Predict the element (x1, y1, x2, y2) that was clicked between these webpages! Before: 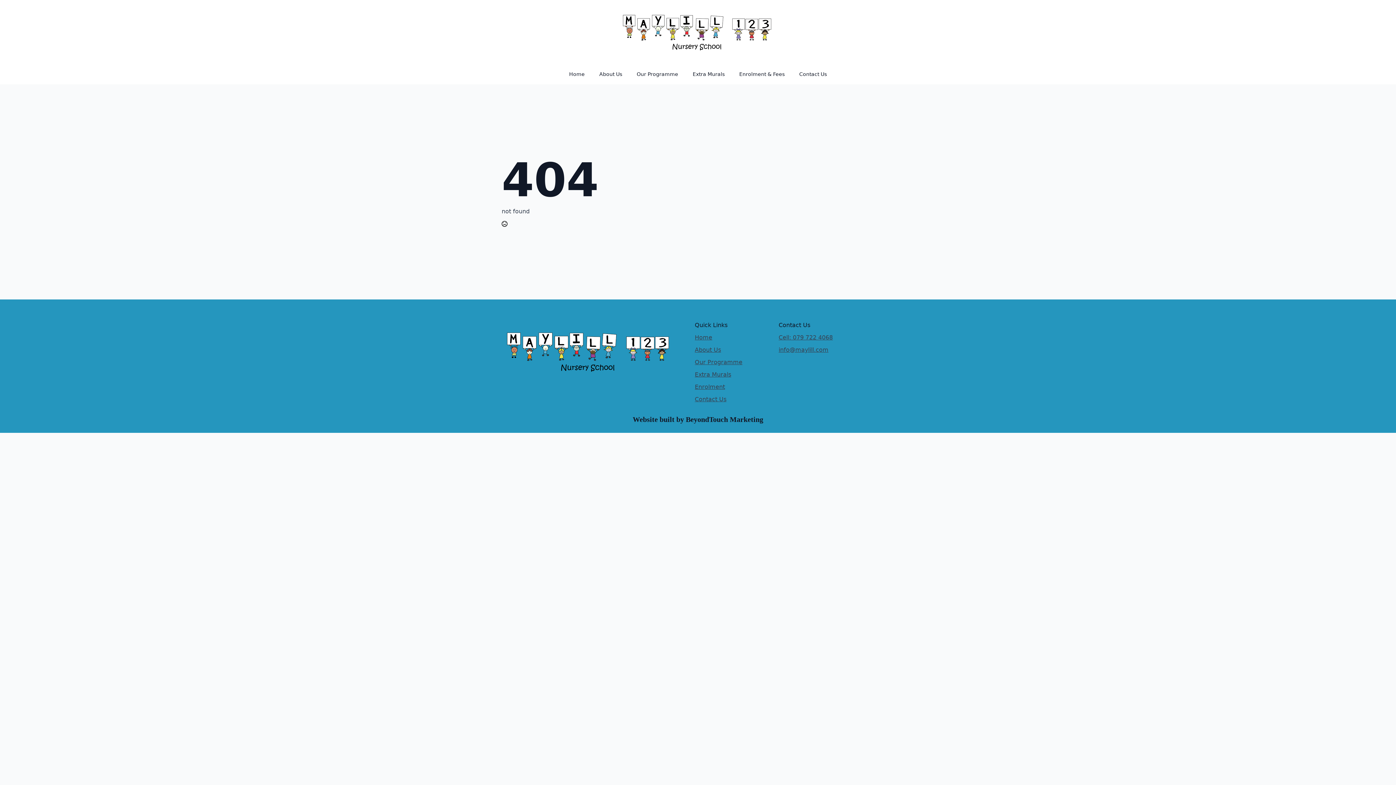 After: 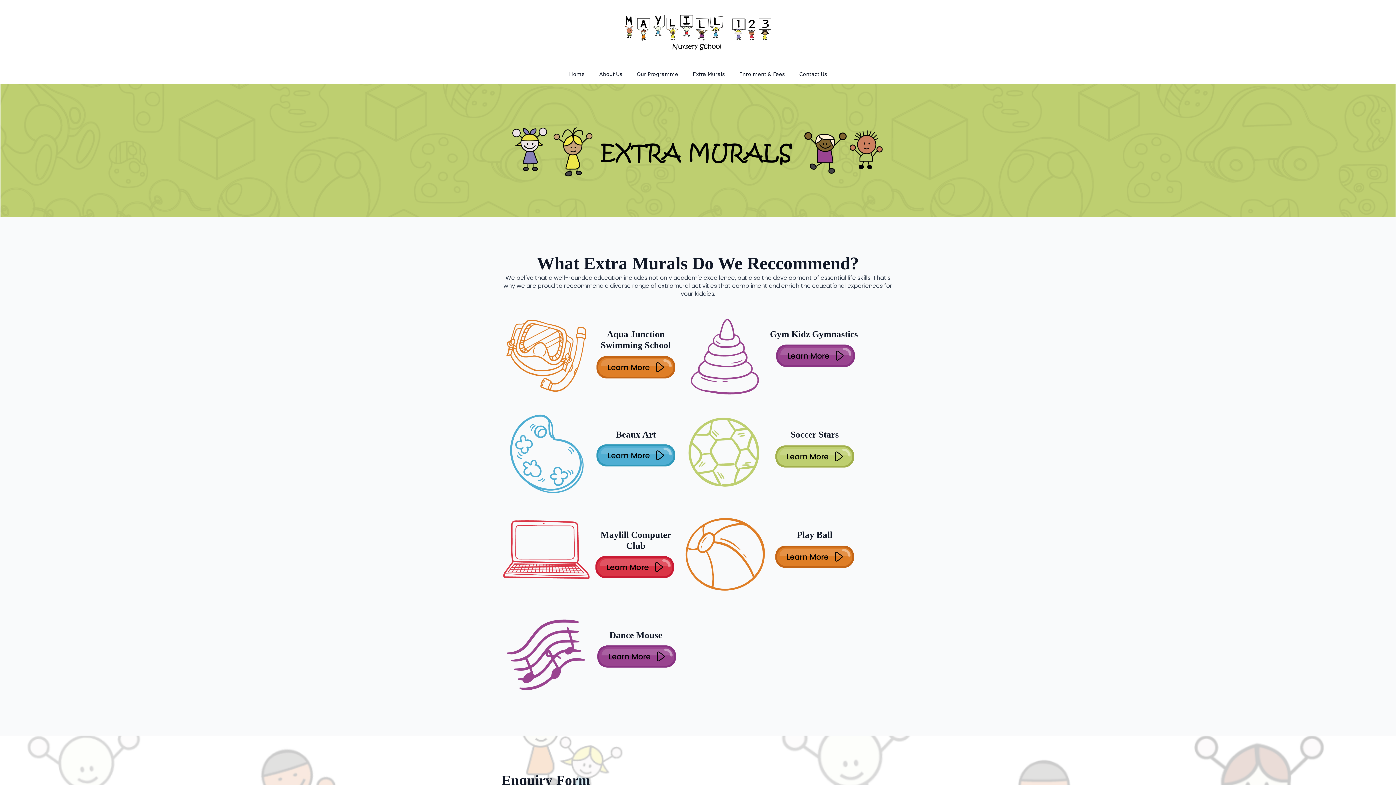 Action: bbox: (695, 371, 731, 379) label: Extra Murals